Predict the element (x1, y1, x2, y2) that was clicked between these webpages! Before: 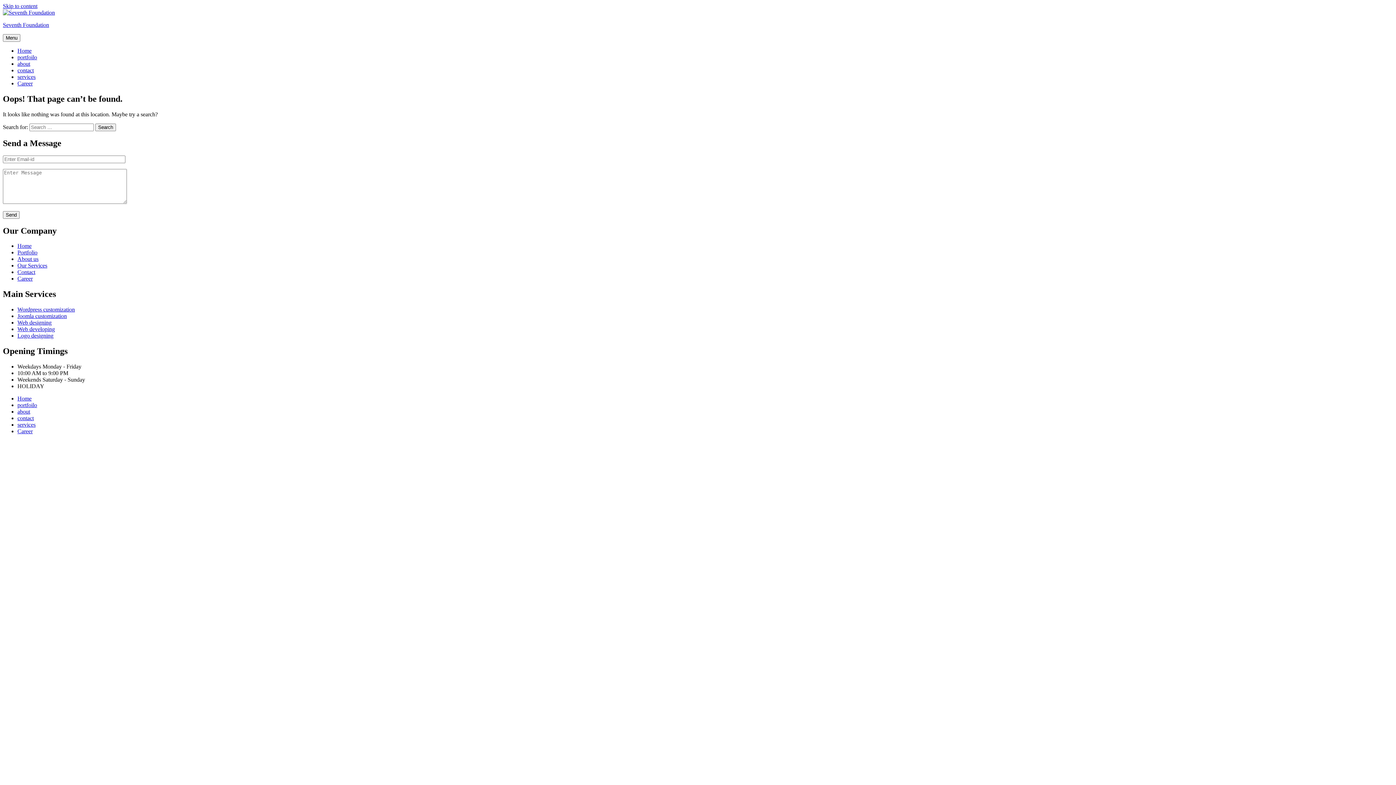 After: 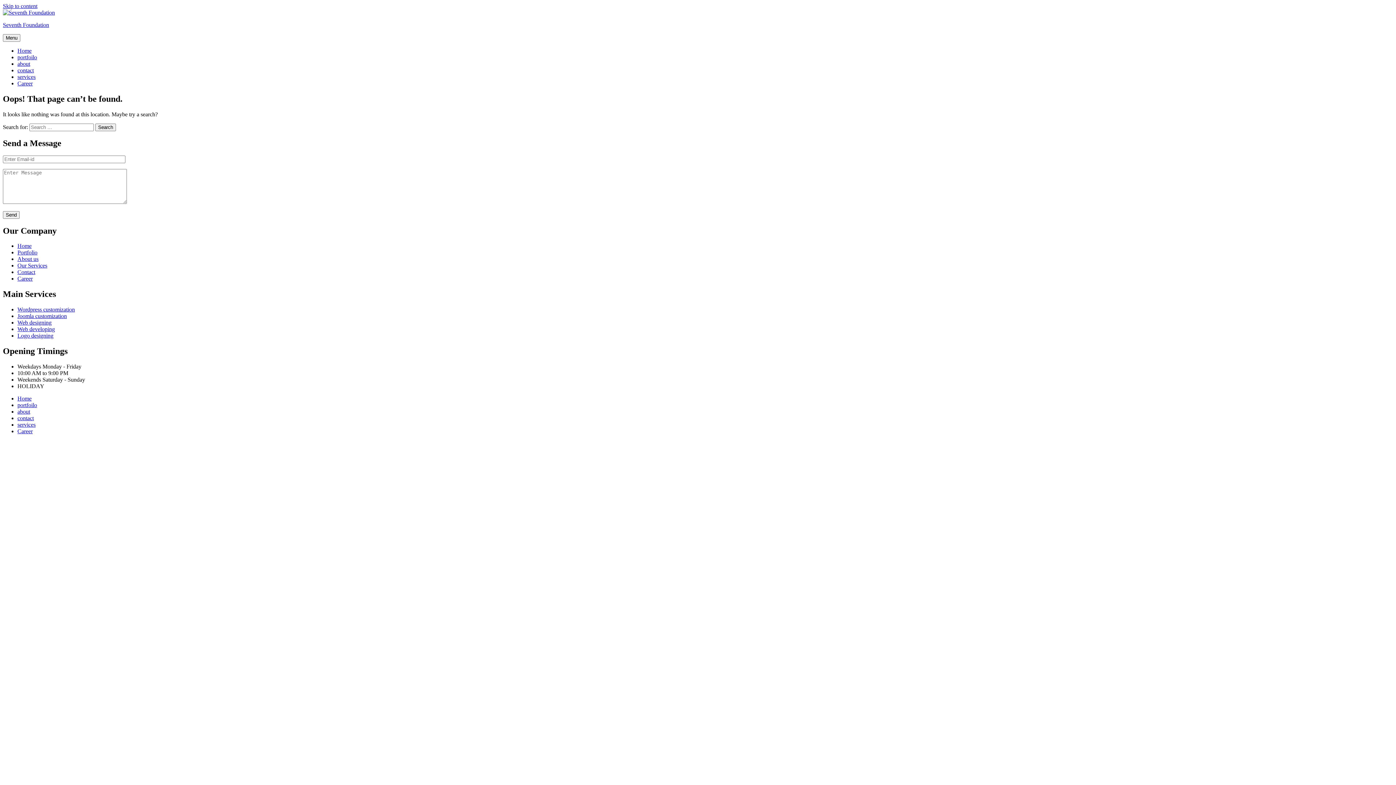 Action: bbox: (17, 275, 32, 281) label: Career